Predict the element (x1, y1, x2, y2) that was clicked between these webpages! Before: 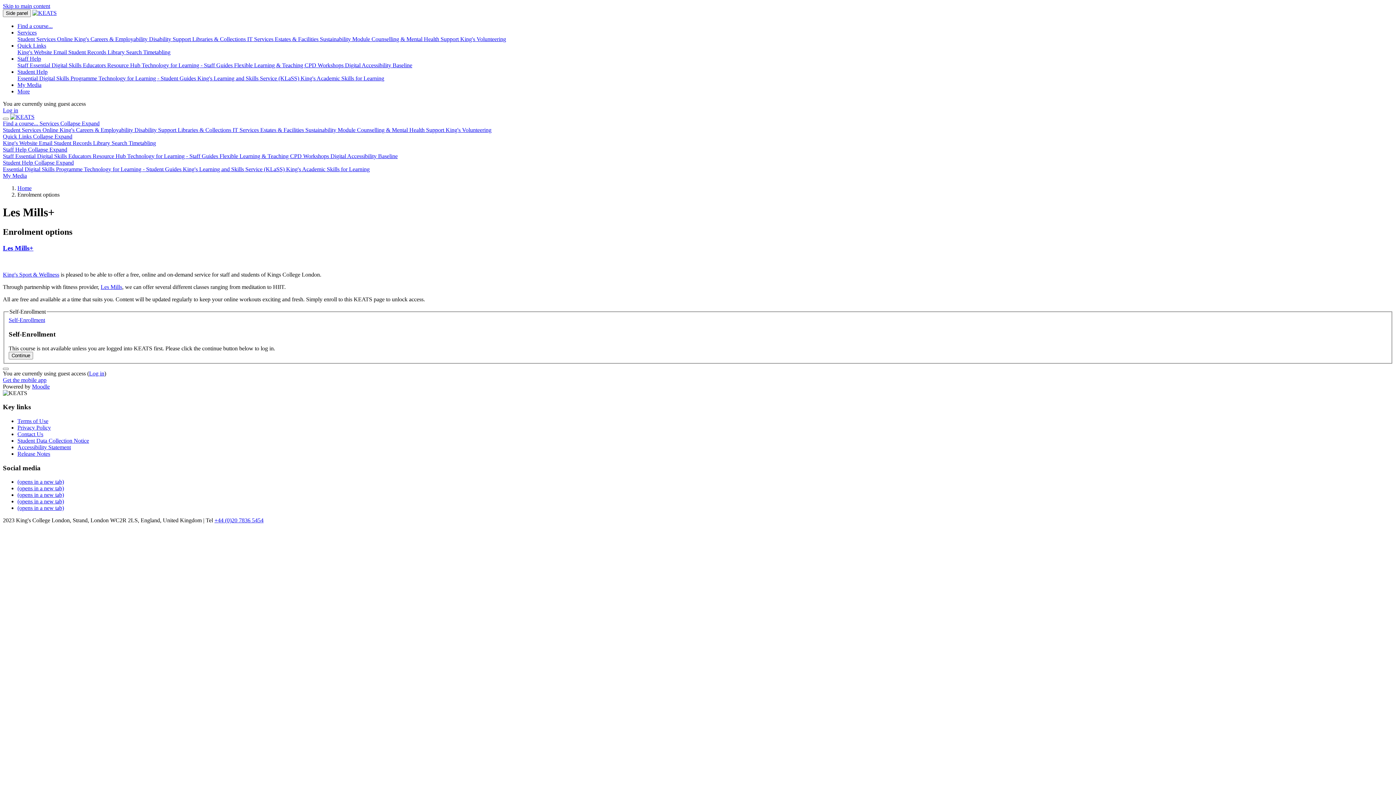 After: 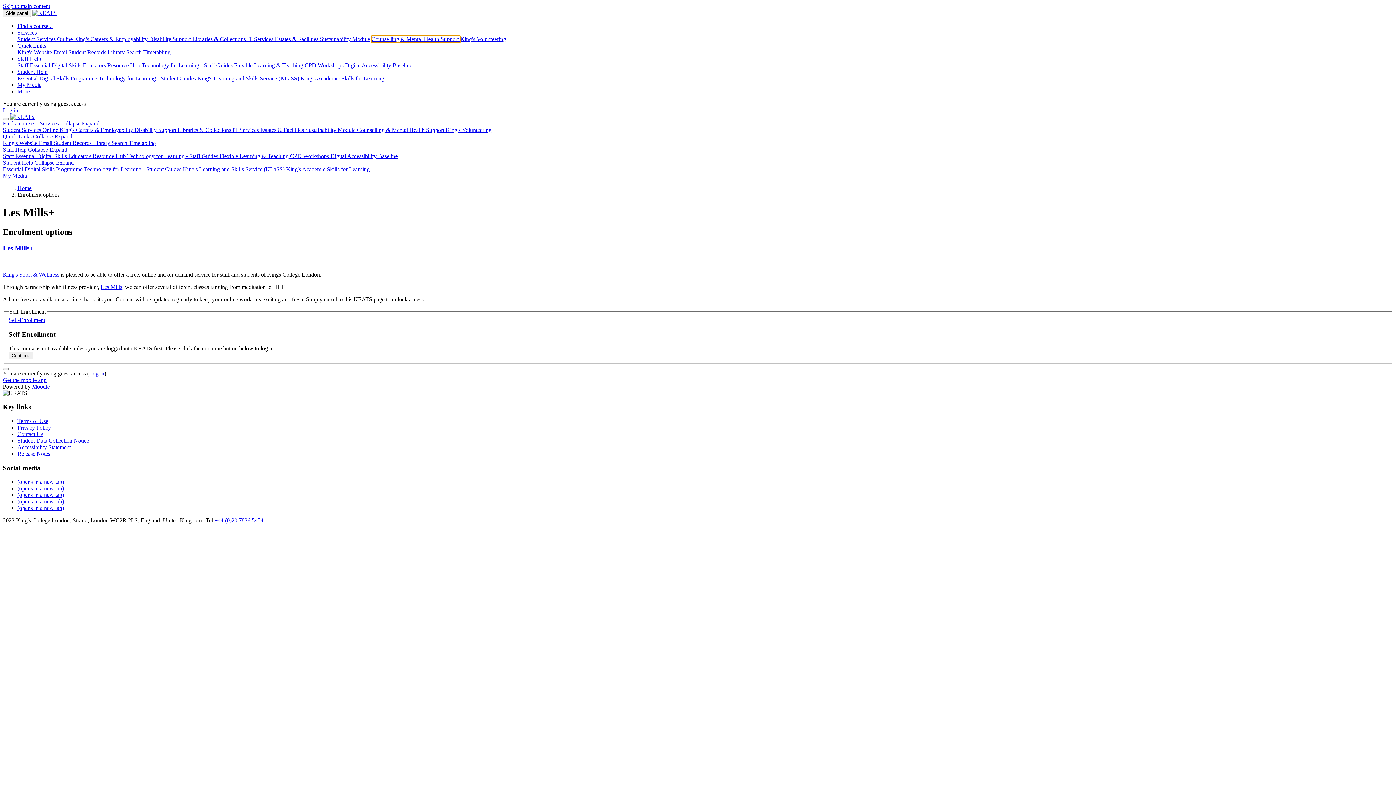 Action: bbox: (371, 36, 460, 42) label: Counselling & Mental Health Support 